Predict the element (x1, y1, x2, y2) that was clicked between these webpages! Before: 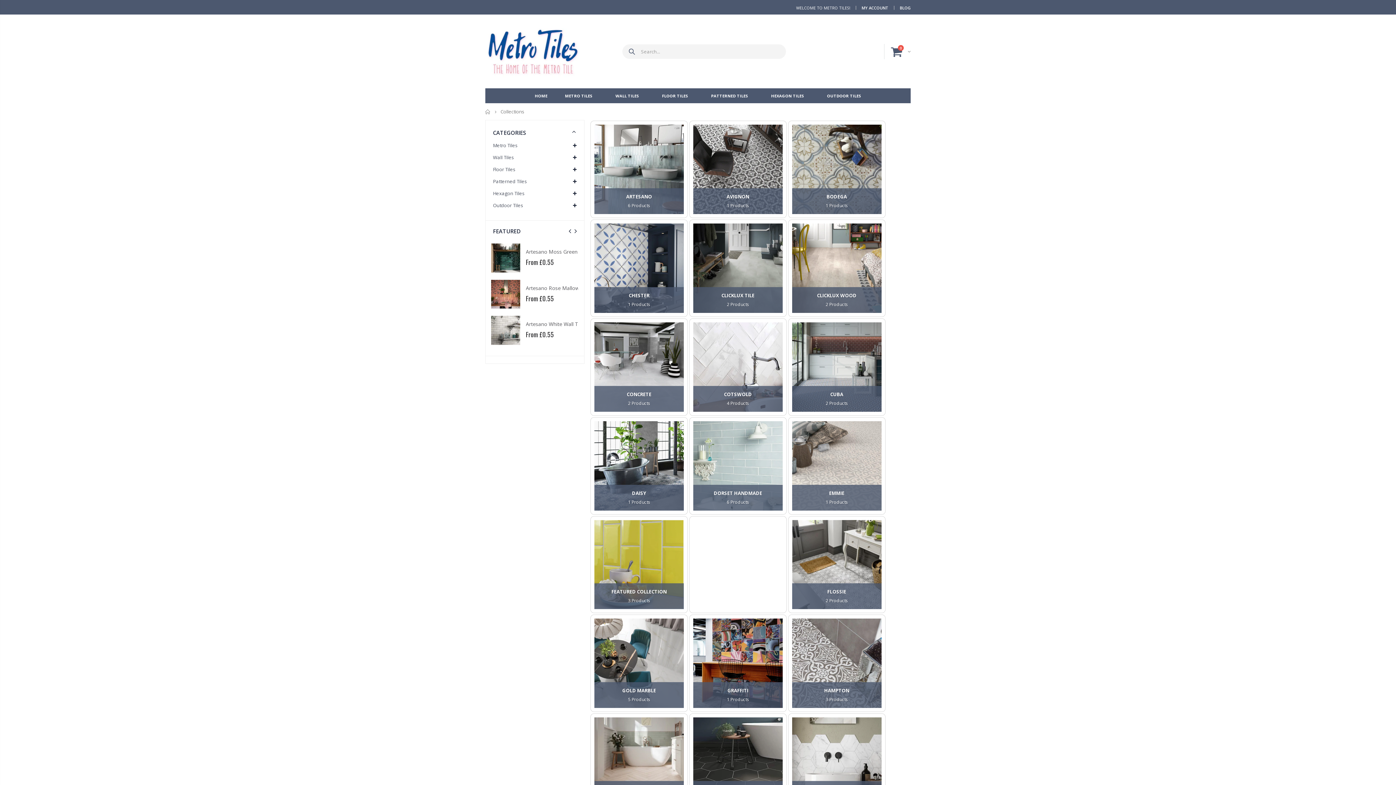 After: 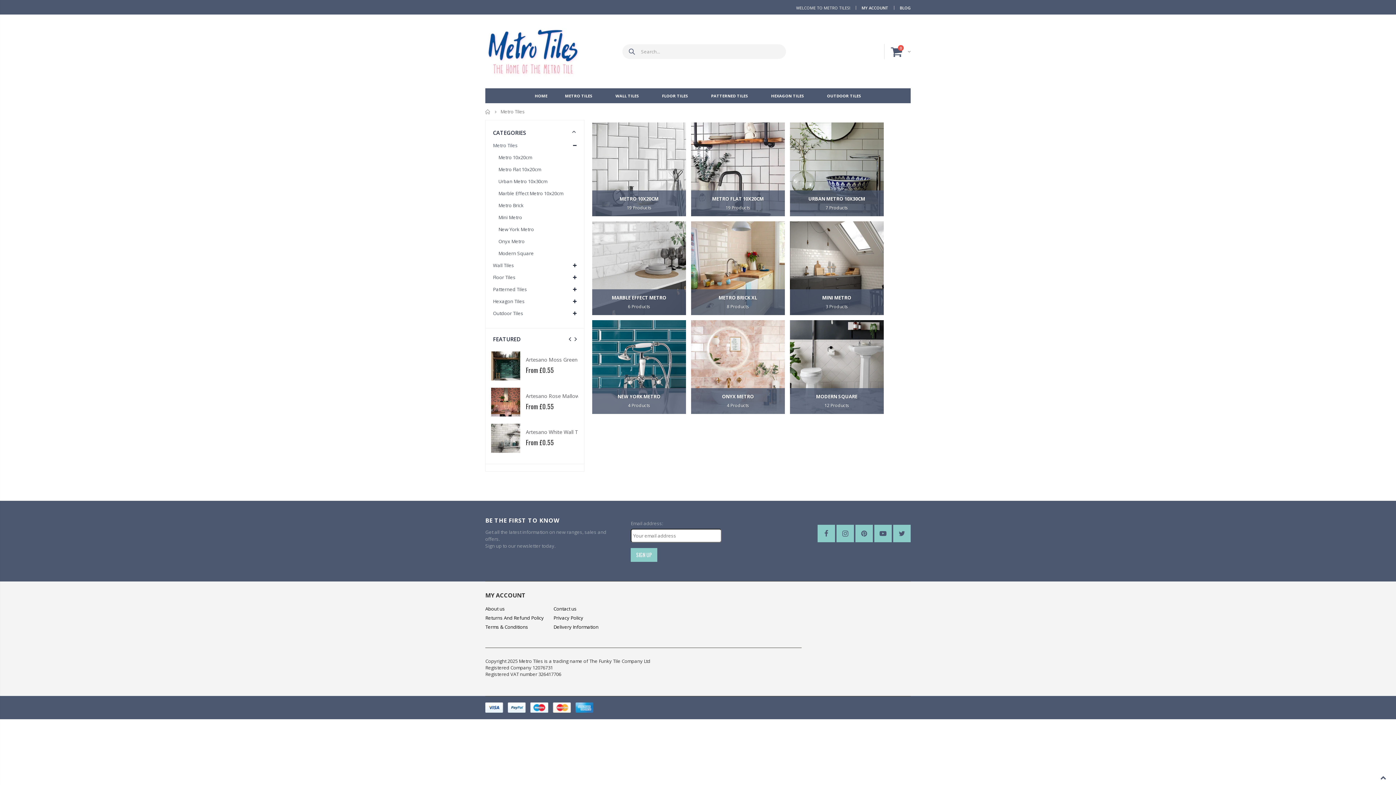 Action: label: METRO TILES bbox: (556, 88, 601, 103)